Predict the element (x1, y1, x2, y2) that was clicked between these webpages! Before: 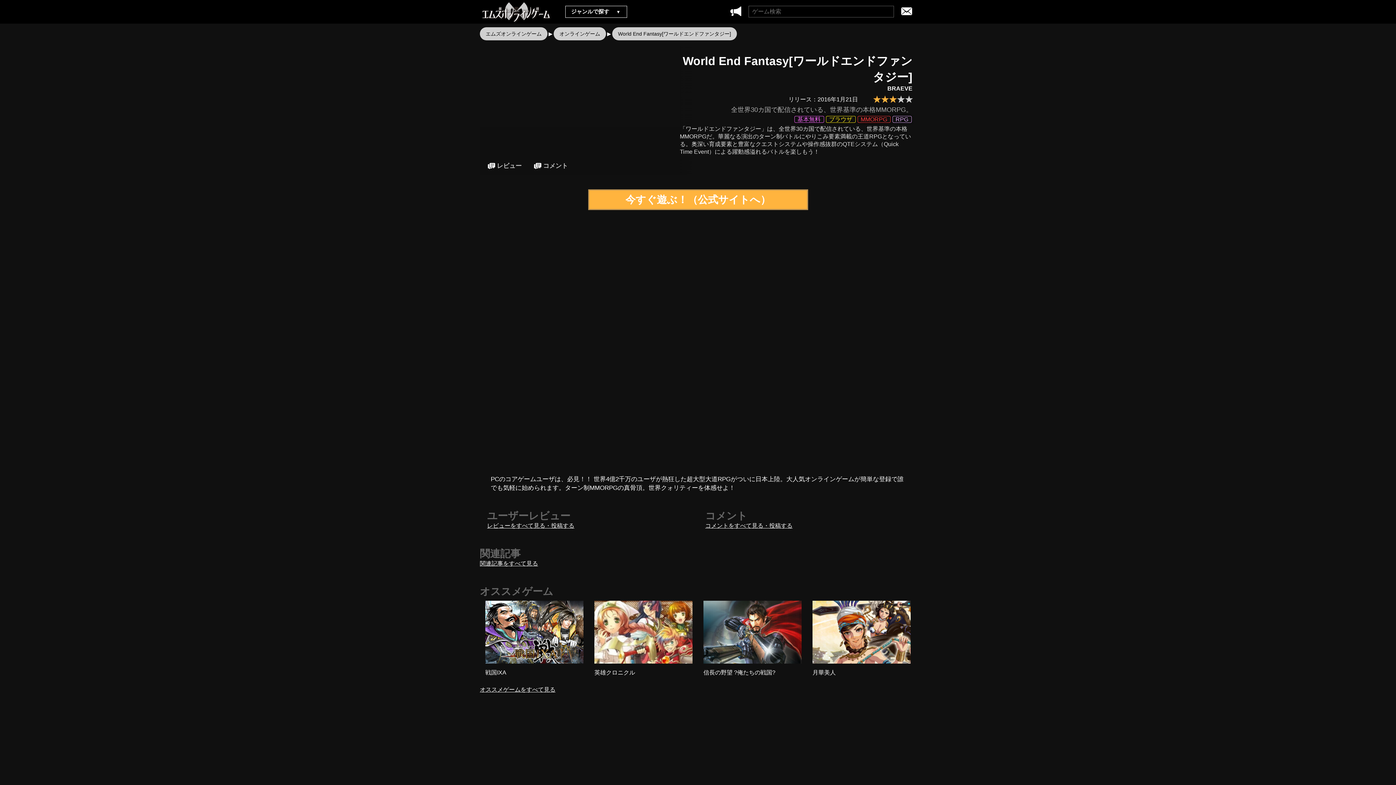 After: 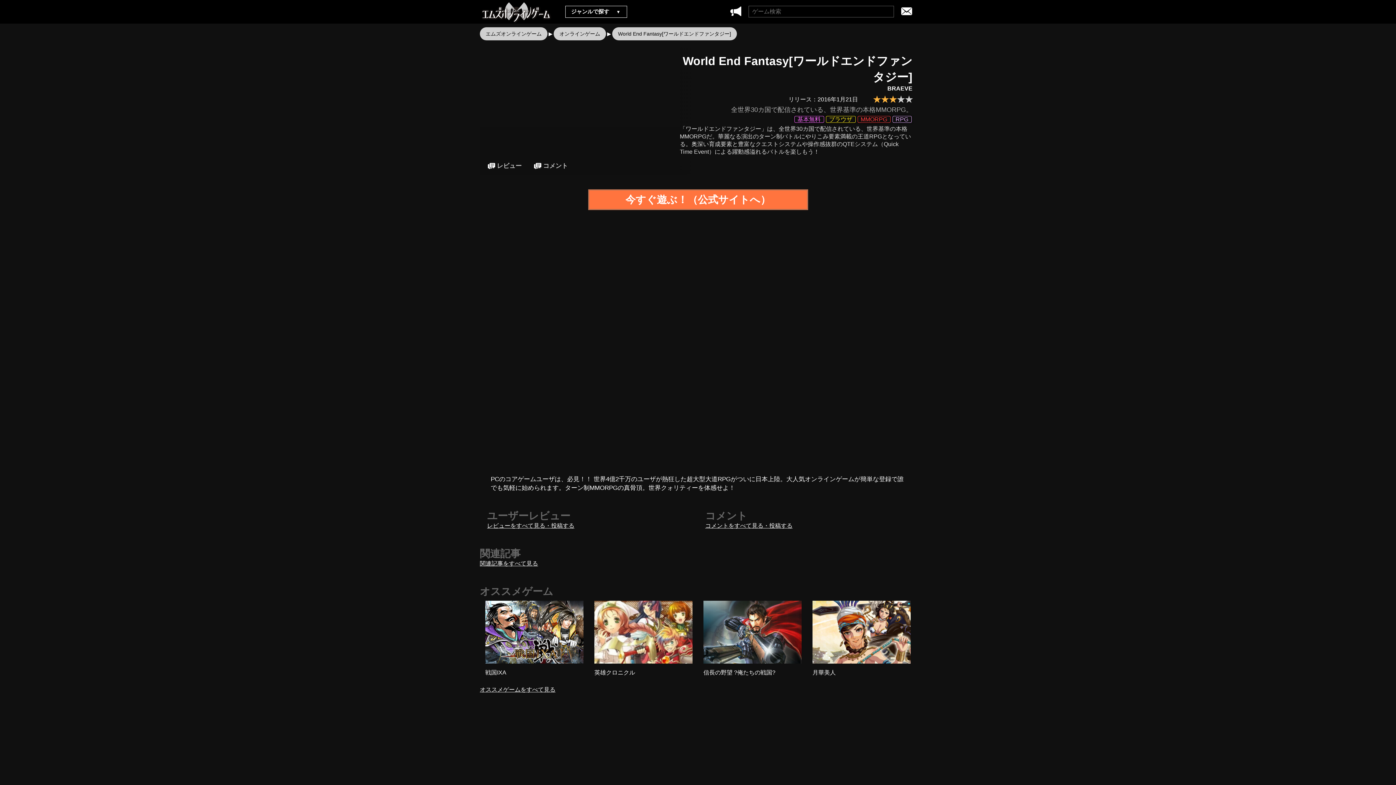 Action: bbox: (588, 189, 808, 210) label: 今すぐ遊ぶ！（公式サイトへ）